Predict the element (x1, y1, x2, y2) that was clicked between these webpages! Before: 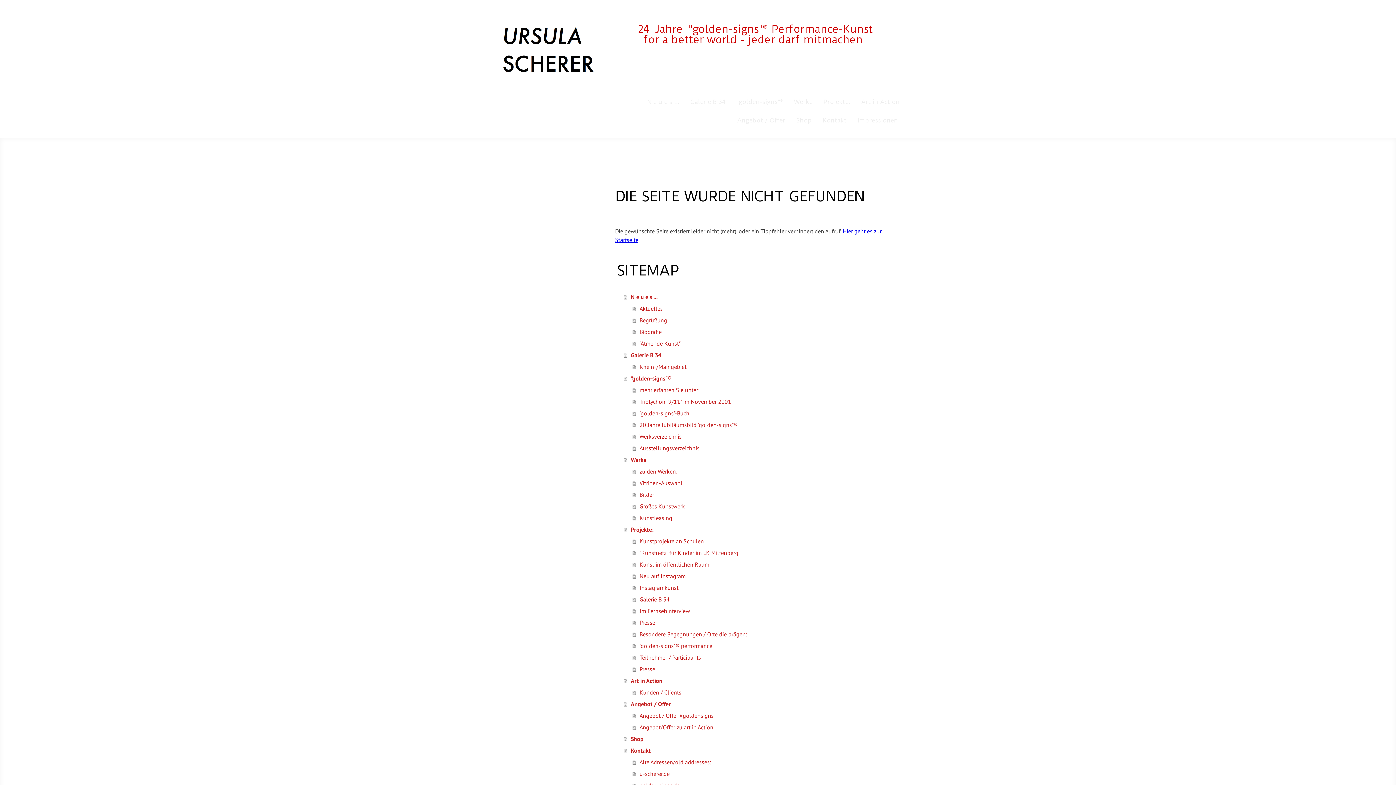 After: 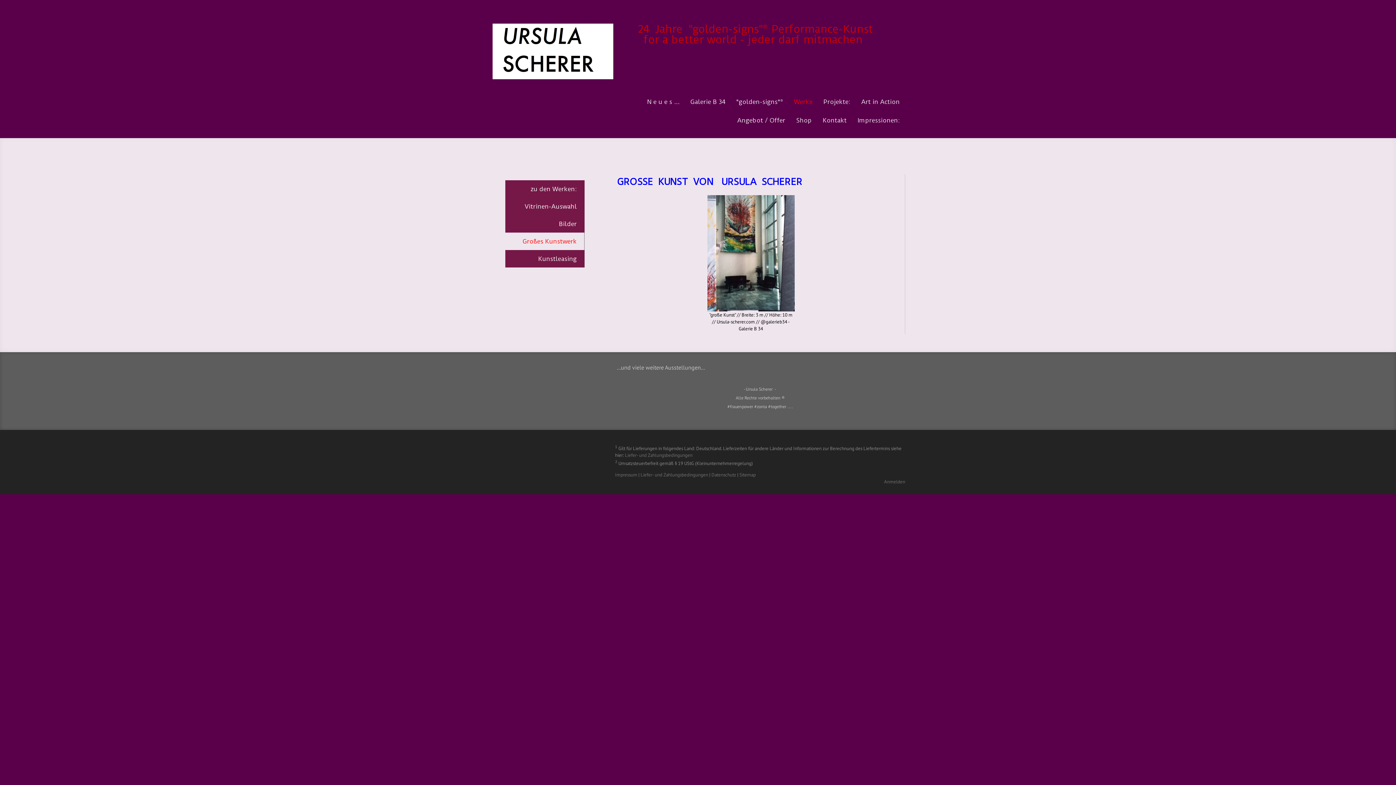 Action: label: Großes Kunstwerk bbox: (632, 500, 886, 512)